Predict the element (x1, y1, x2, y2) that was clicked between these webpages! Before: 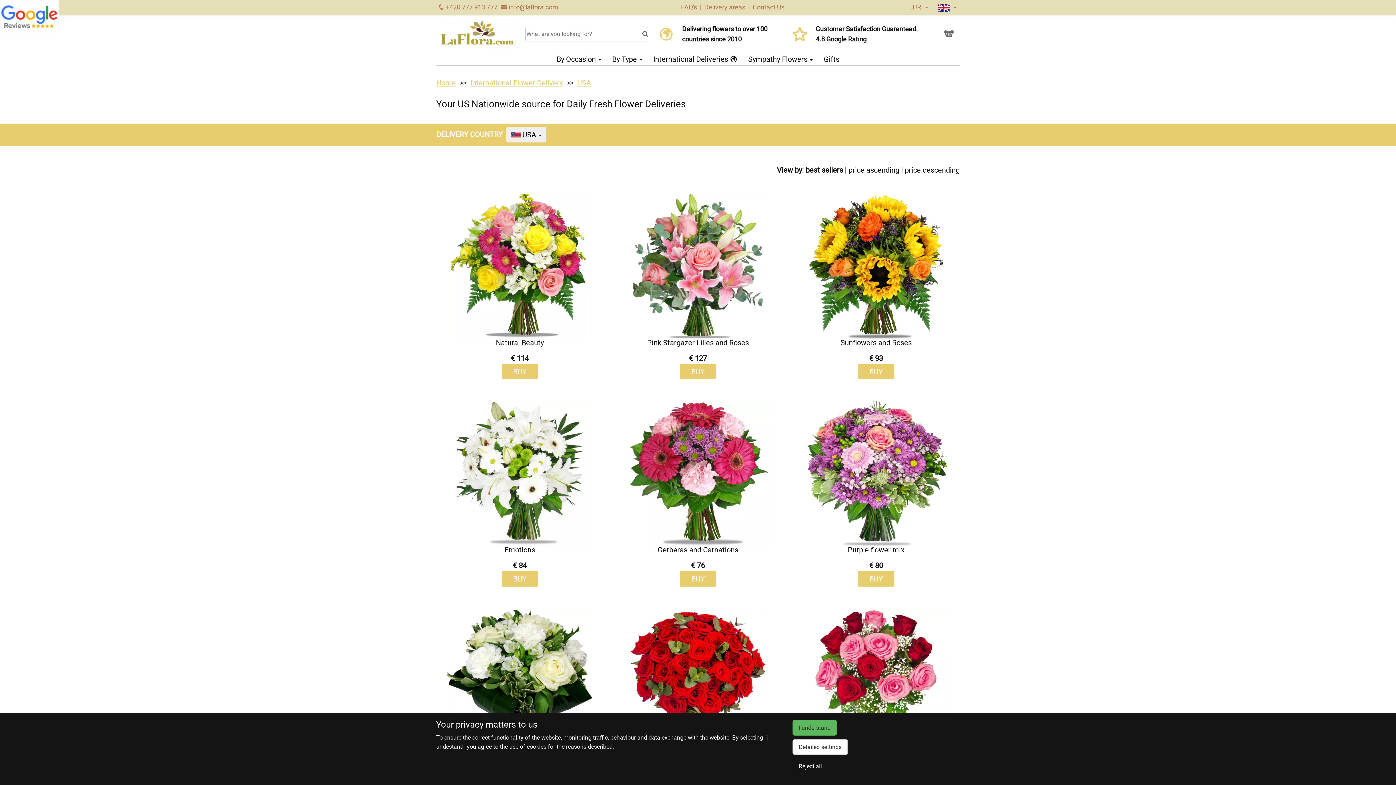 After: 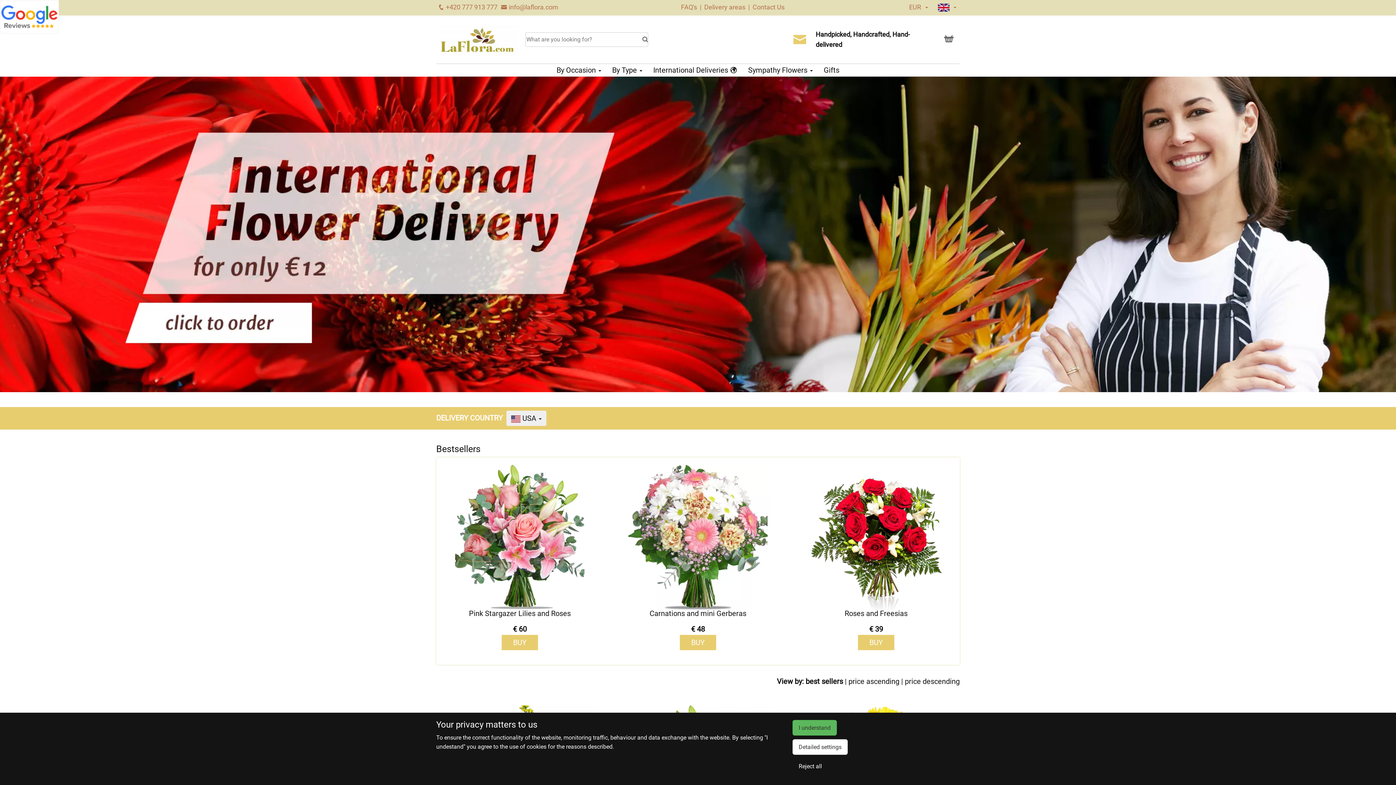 Action: label: Home bbox: (436, 78, 456, 87)